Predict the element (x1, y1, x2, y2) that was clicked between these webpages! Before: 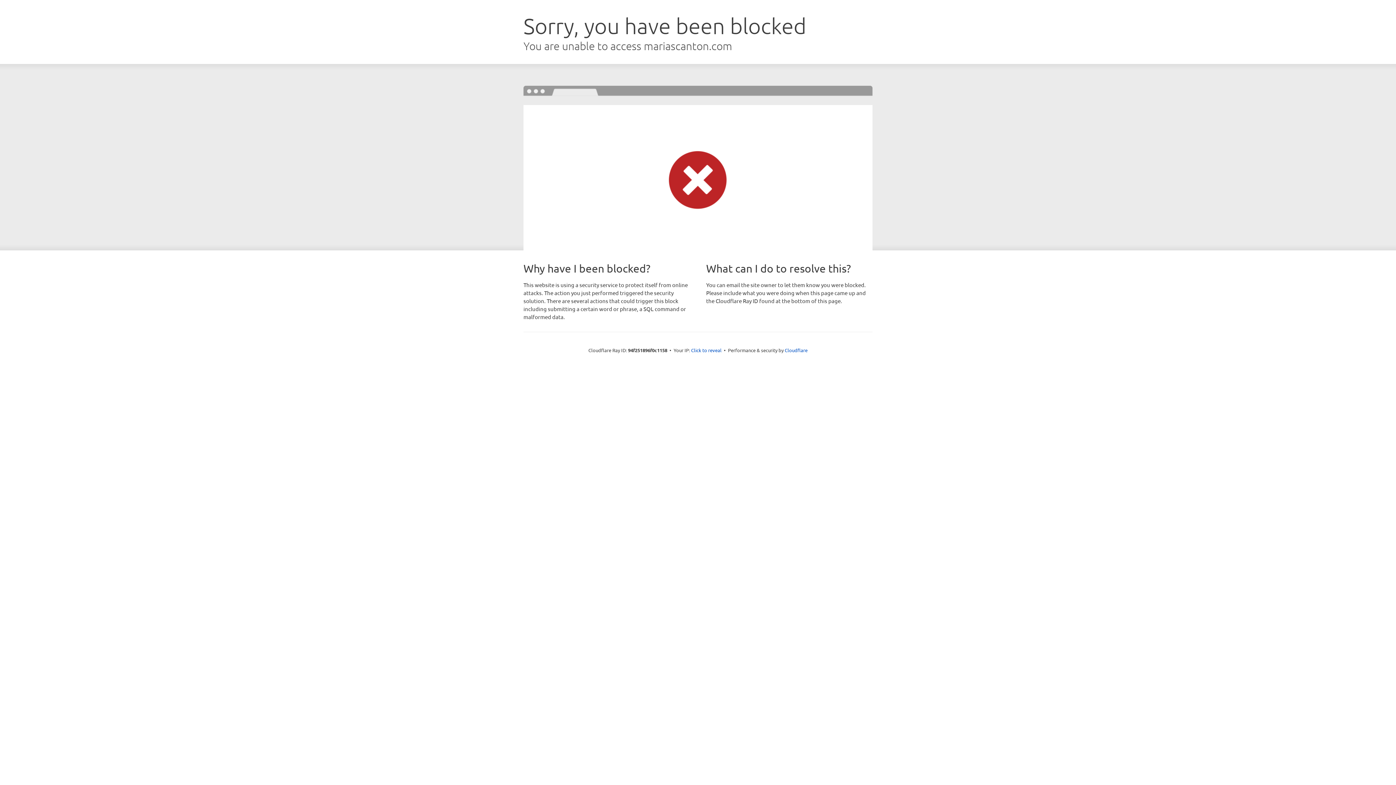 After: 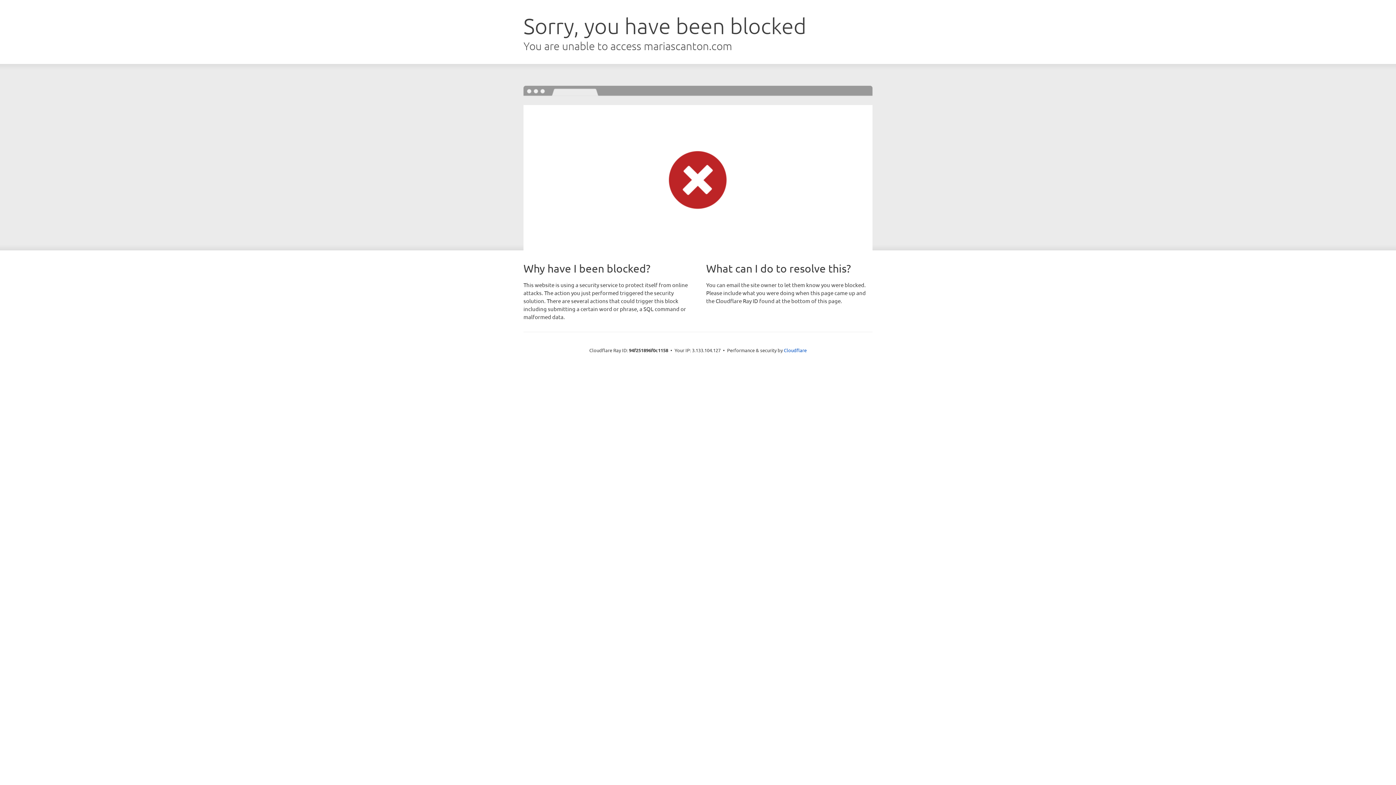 Action: label: Click to reveal bbox: (691, 346, 721, 353)